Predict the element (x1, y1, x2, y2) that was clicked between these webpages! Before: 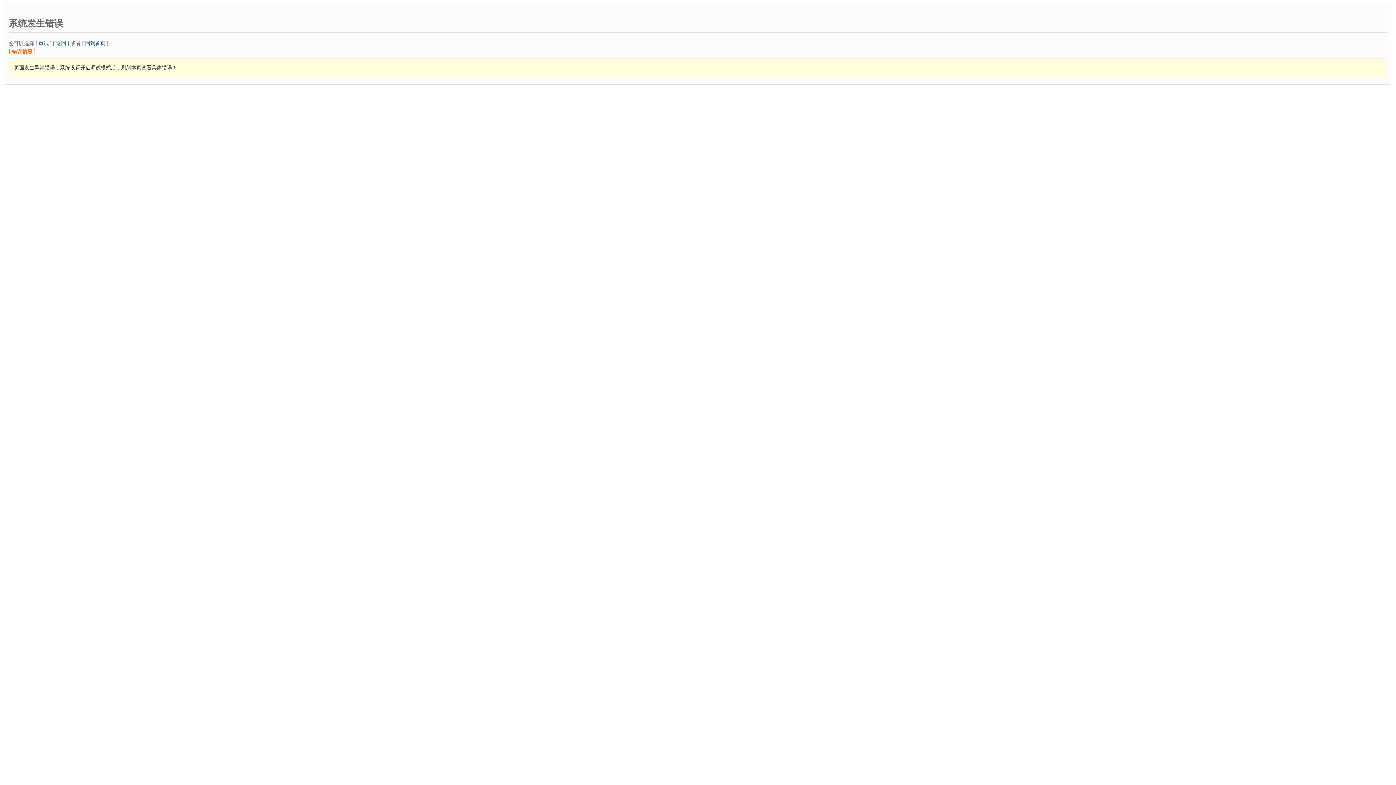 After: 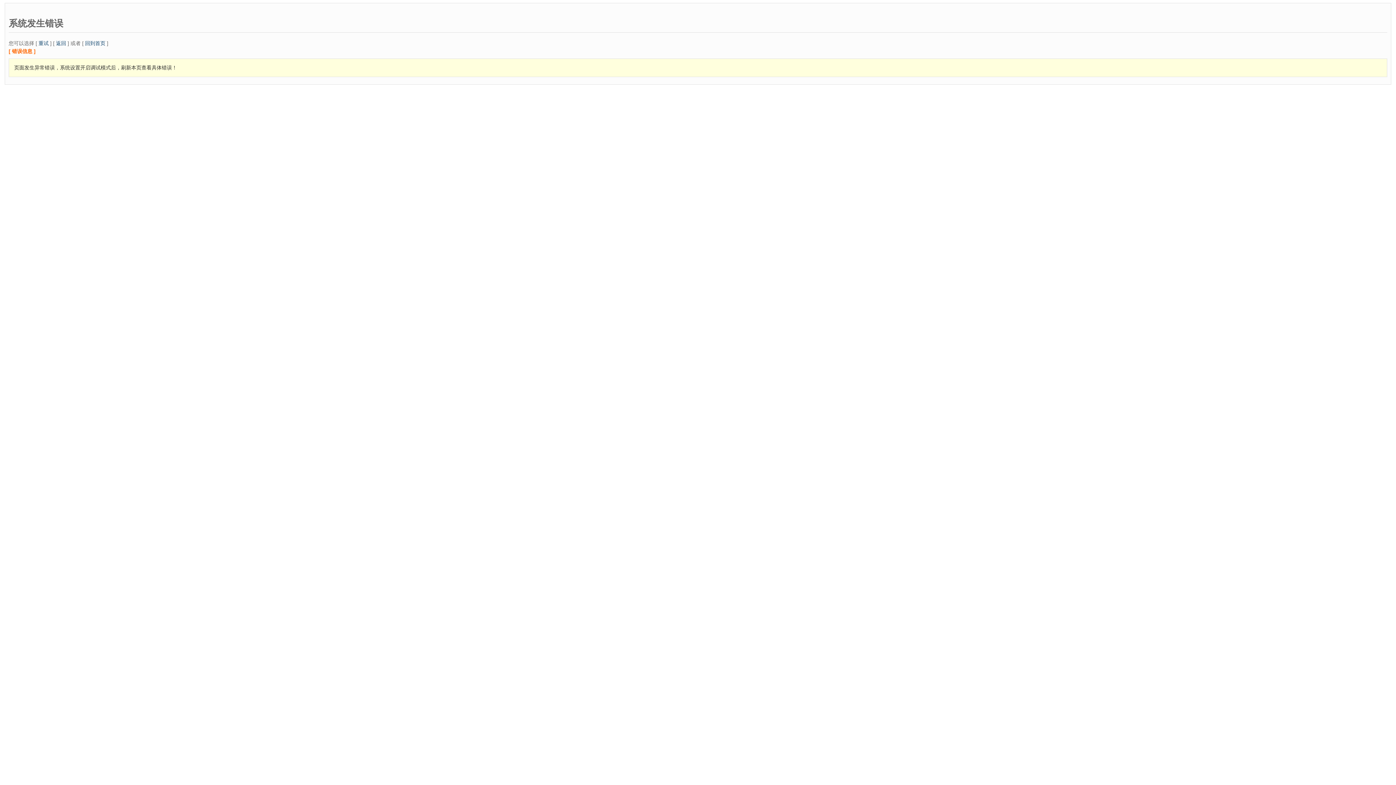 Action: label: 重试 bbox: (38, 40, 48, 46)